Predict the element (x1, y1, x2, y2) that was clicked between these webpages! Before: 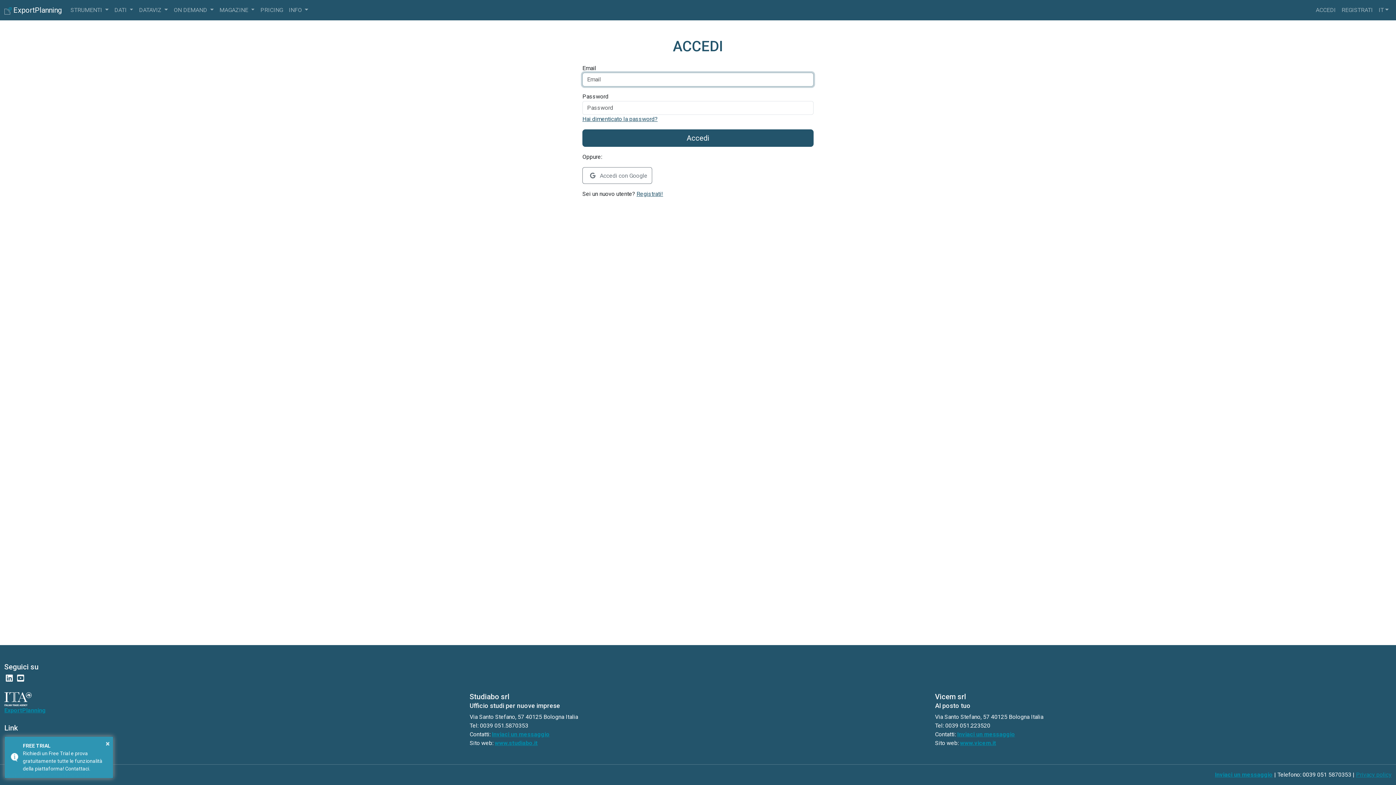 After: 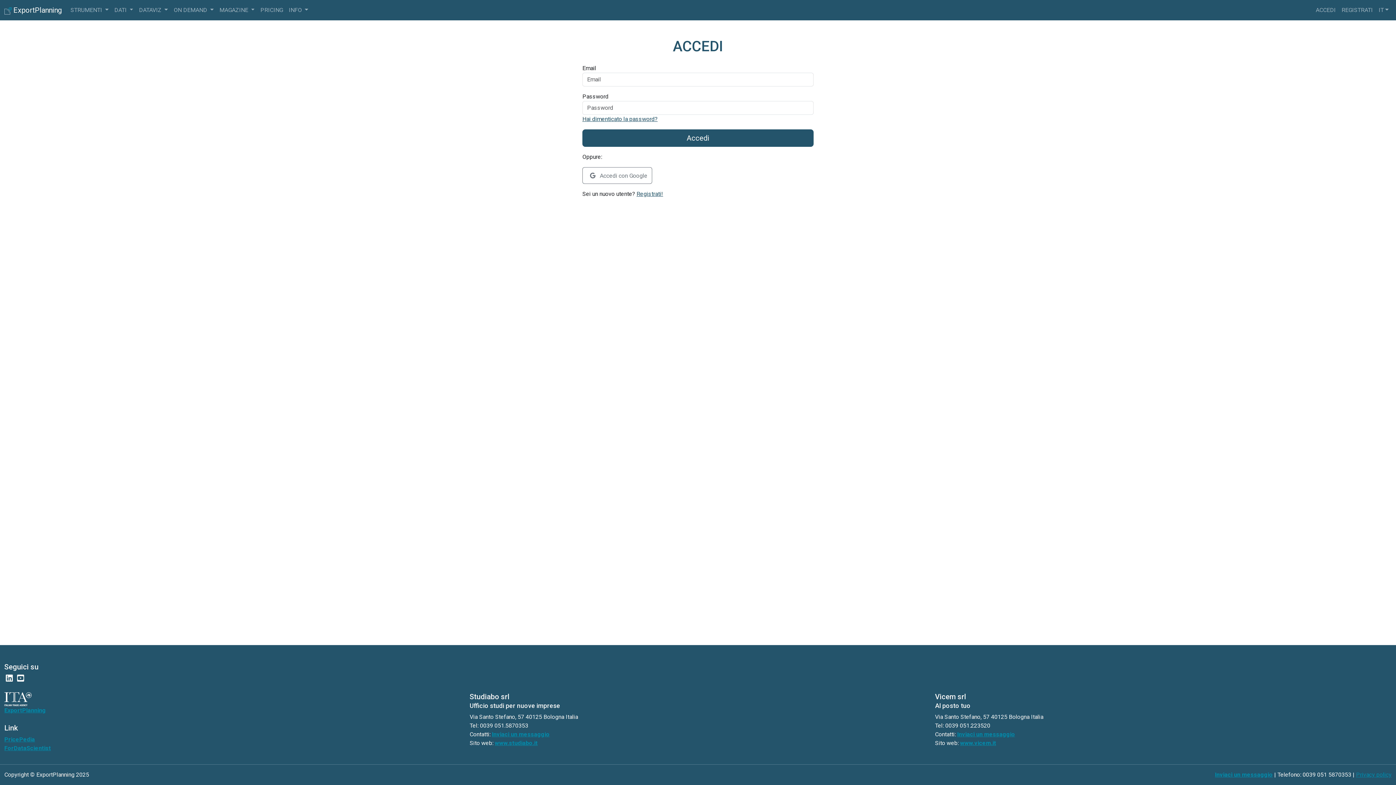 Action: label: ForDataScientist bbox: (4, 745, 50, 752)